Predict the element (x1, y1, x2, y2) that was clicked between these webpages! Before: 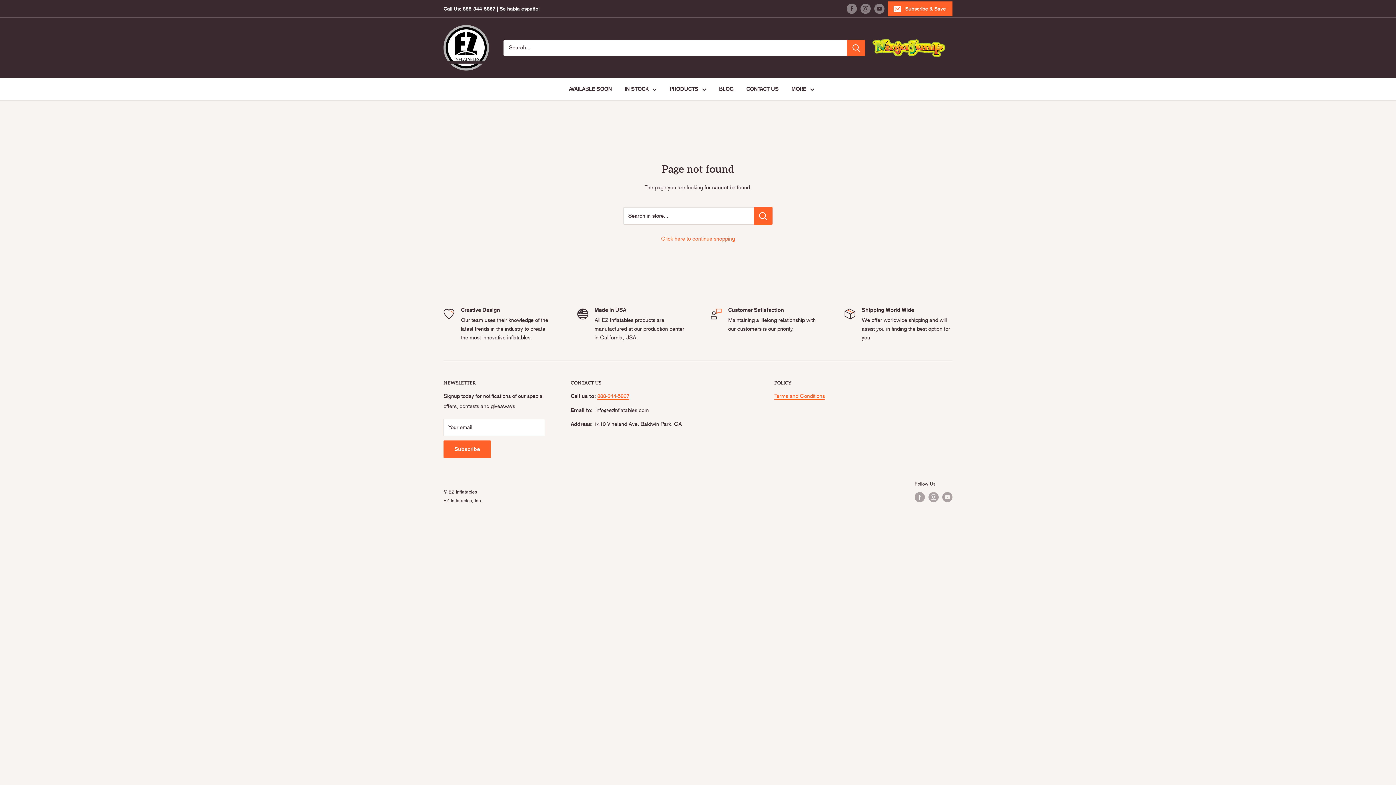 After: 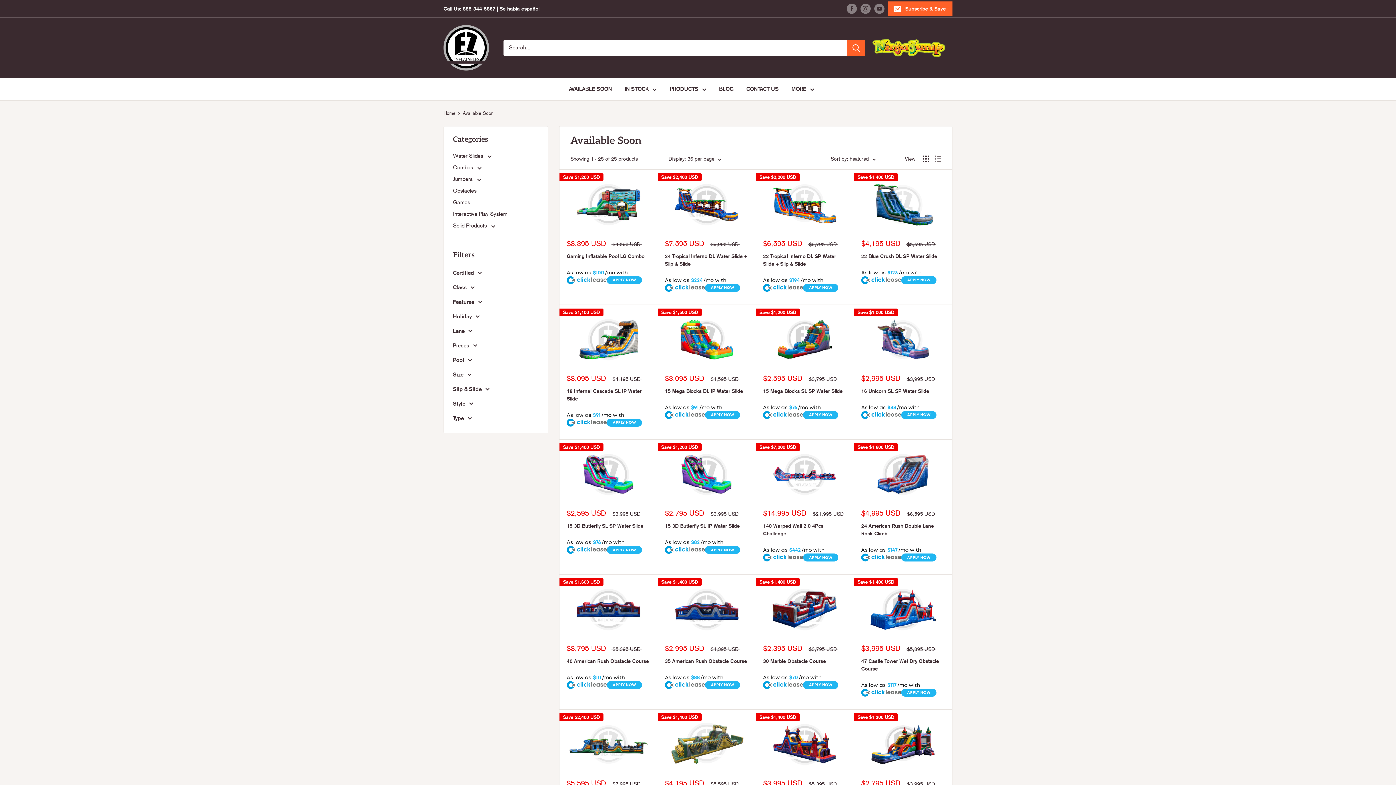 Action: bbox: (569, 84, 612, 94) label: AVAILABLE SOON